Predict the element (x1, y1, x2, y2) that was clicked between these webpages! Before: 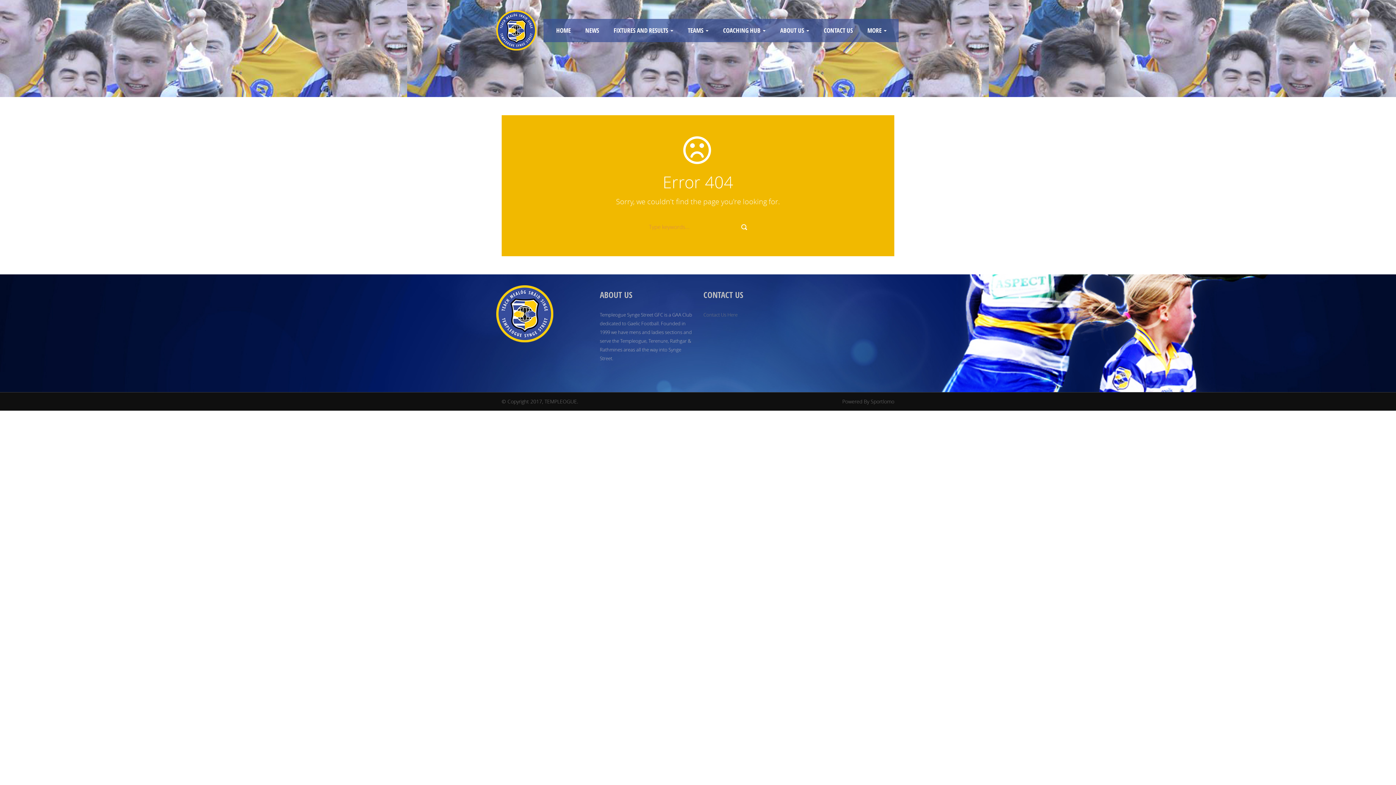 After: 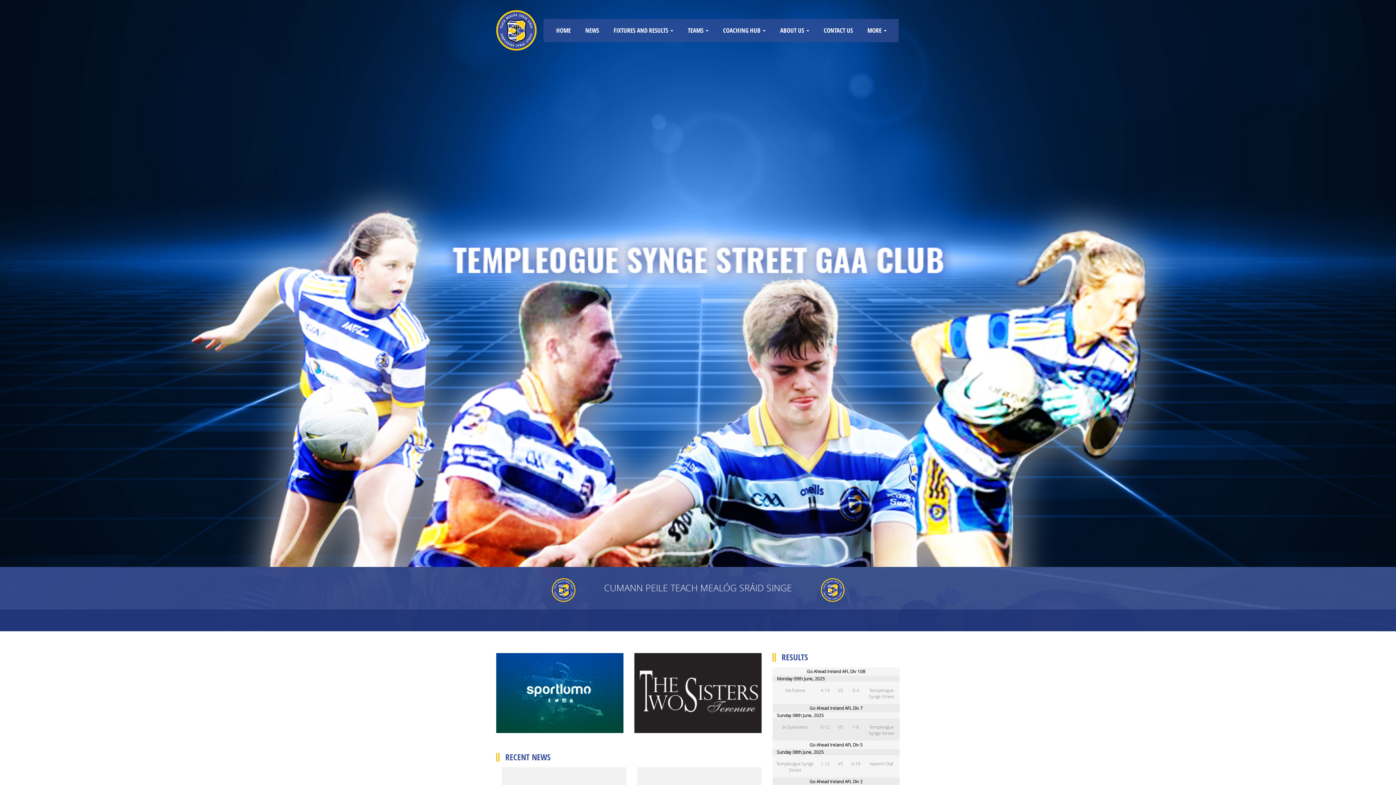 Action: bbox: (496, 26, 536, 33)